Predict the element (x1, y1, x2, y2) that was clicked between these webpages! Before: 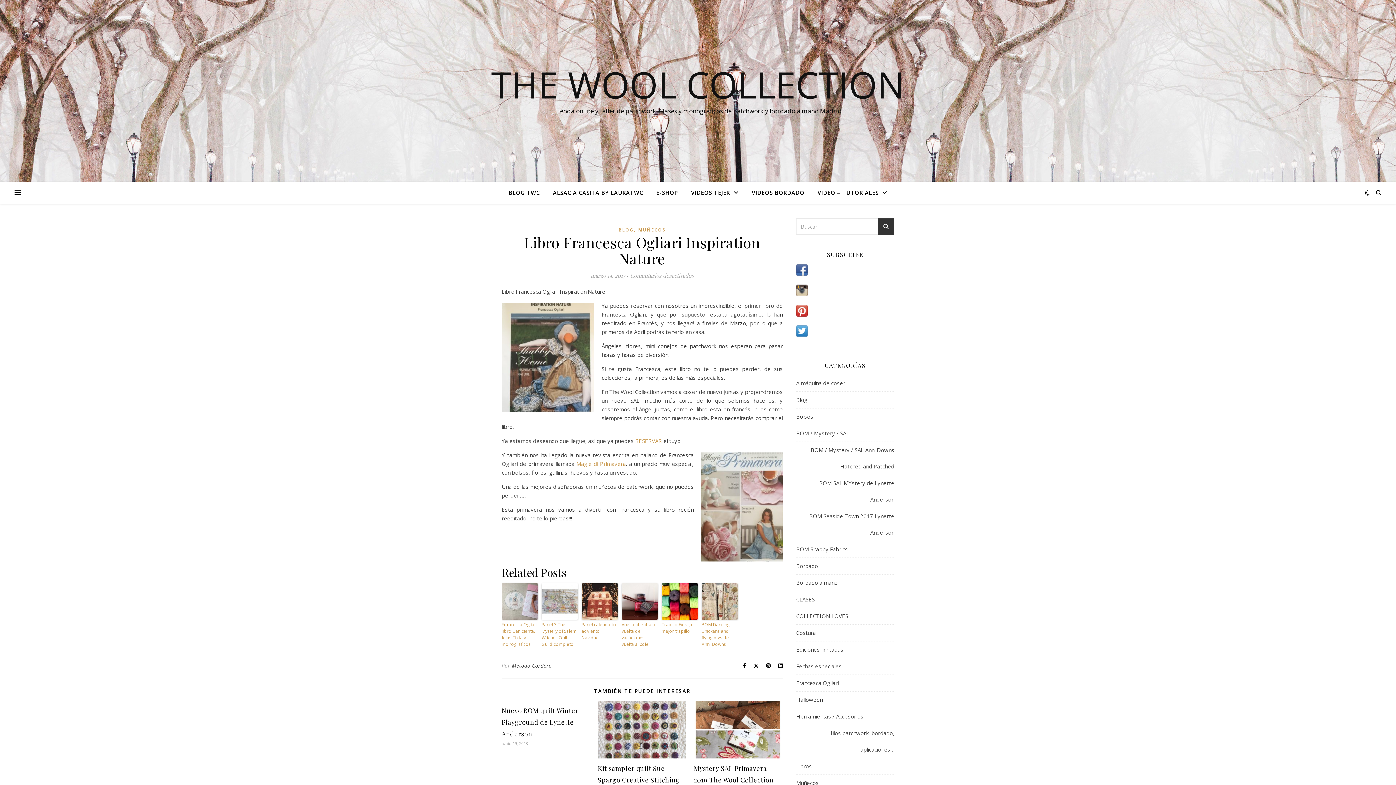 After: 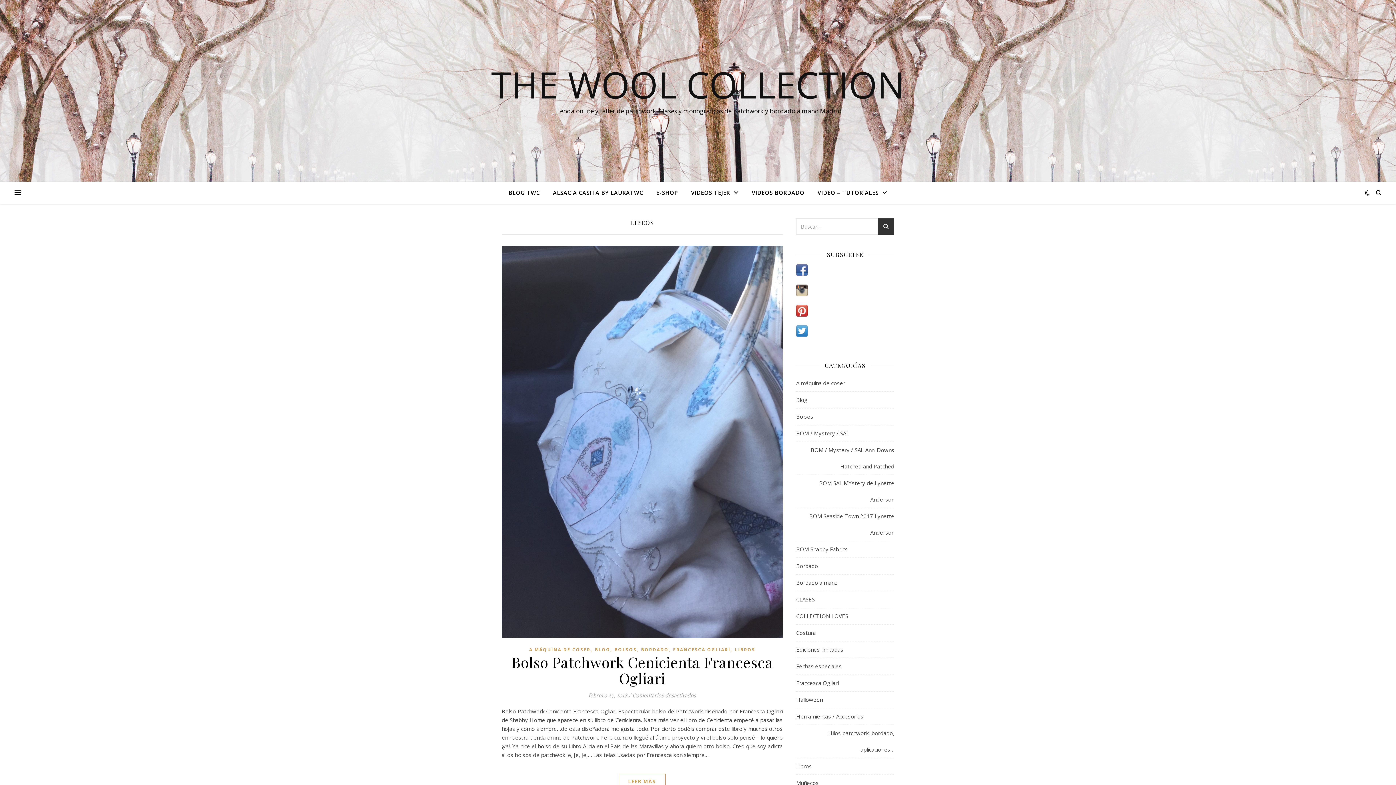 Action: label: Libros bbox: (796, 758, 812, 774)